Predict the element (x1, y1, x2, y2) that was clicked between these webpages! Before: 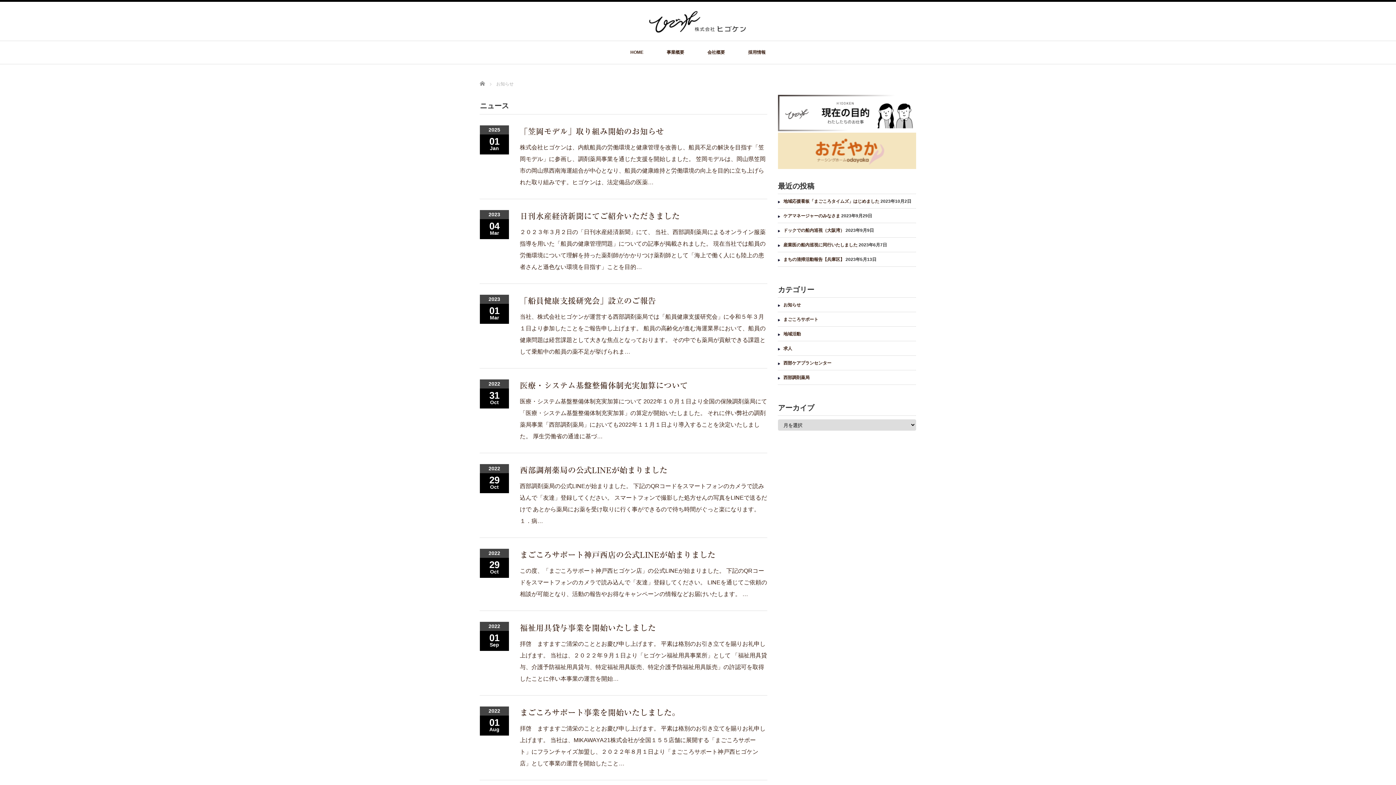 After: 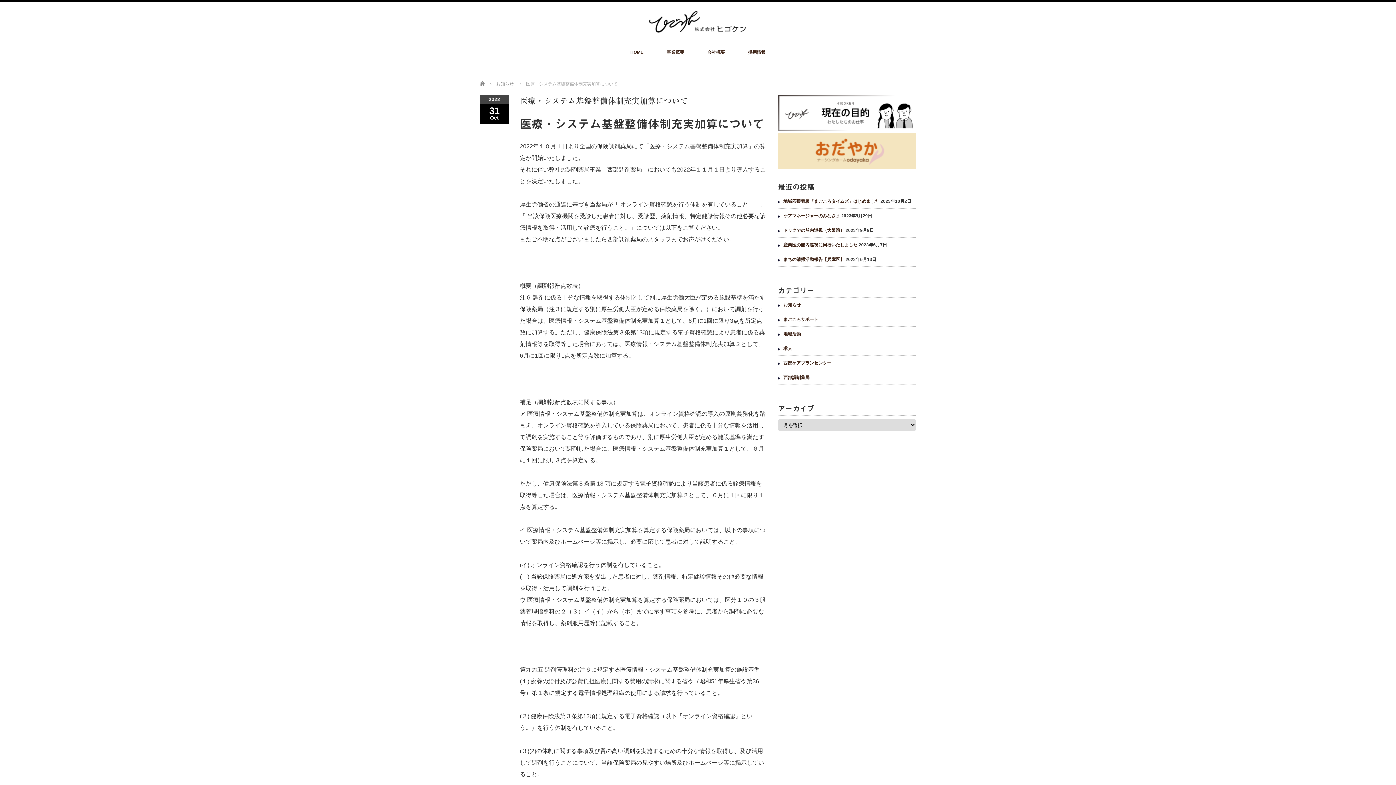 Action: bbox: (520, 379, 767, 392) label: 医療・システム基盤整備体制充実加算について